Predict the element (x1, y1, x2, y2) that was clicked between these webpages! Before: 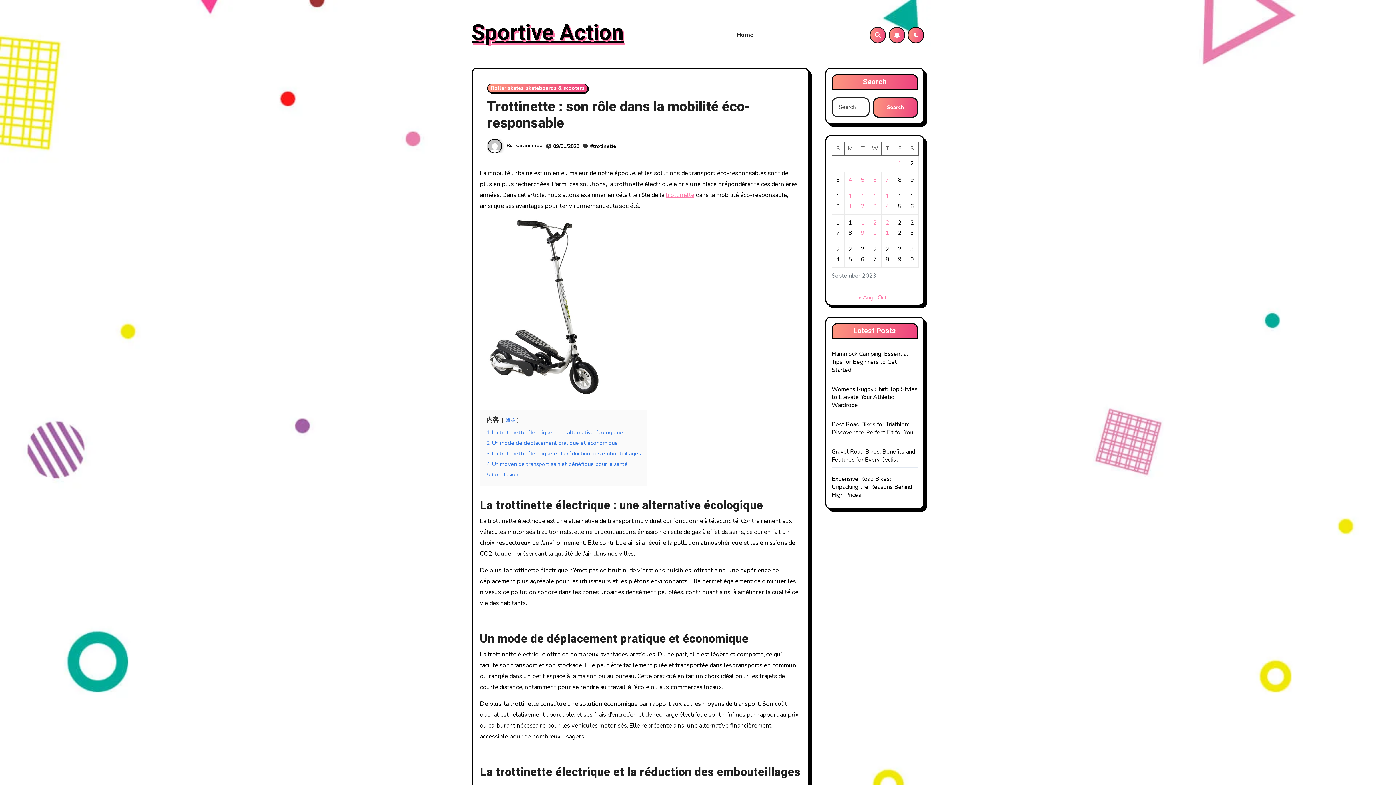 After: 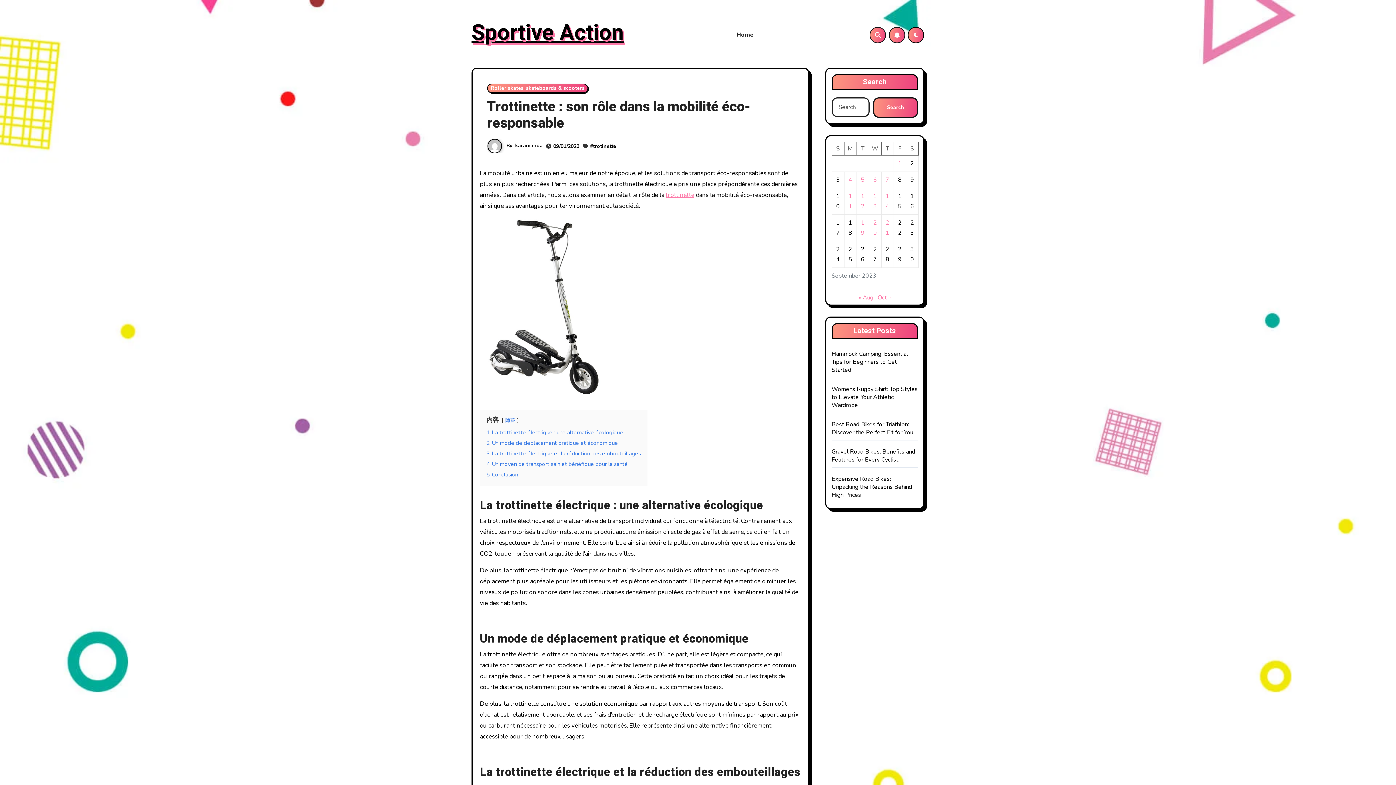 Action: label: # bbox: (590, 142, 593, 149)